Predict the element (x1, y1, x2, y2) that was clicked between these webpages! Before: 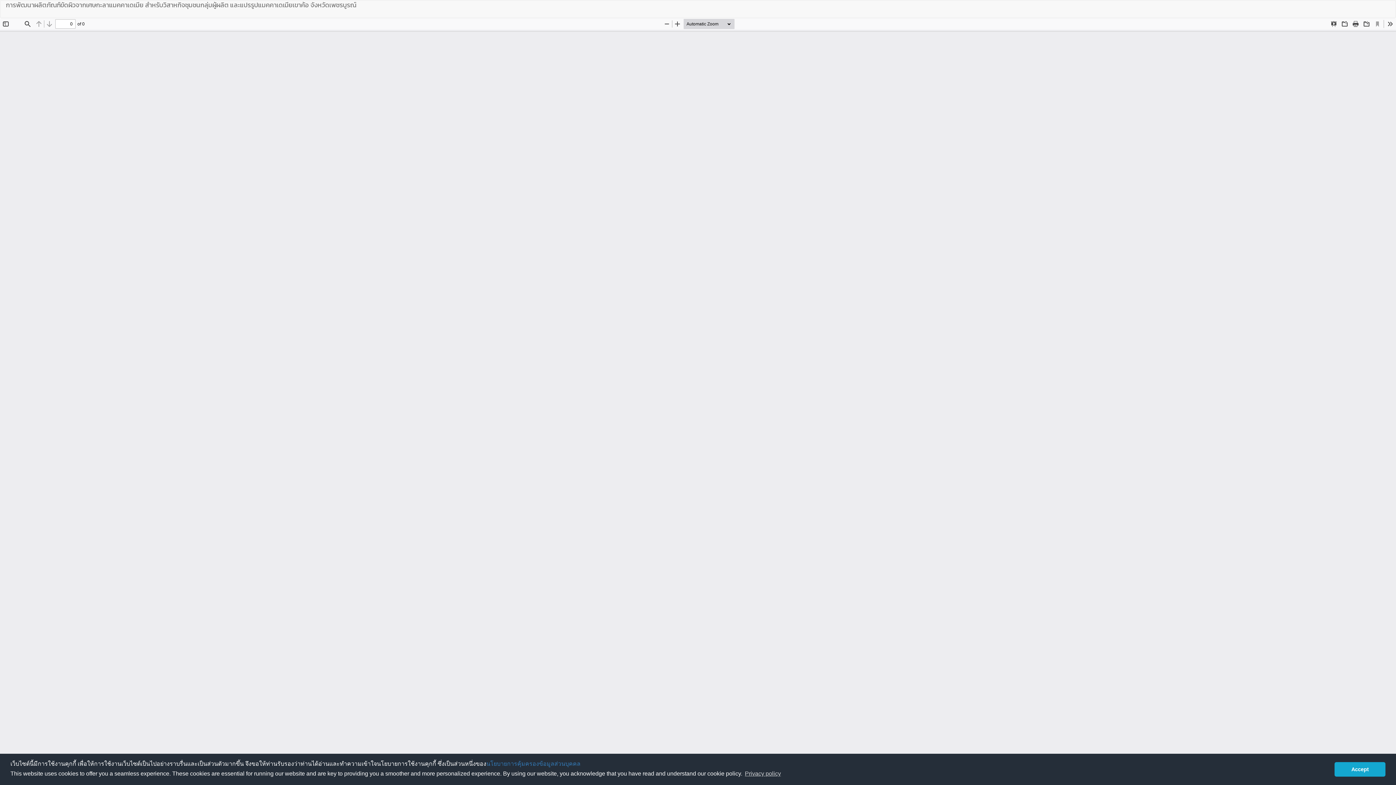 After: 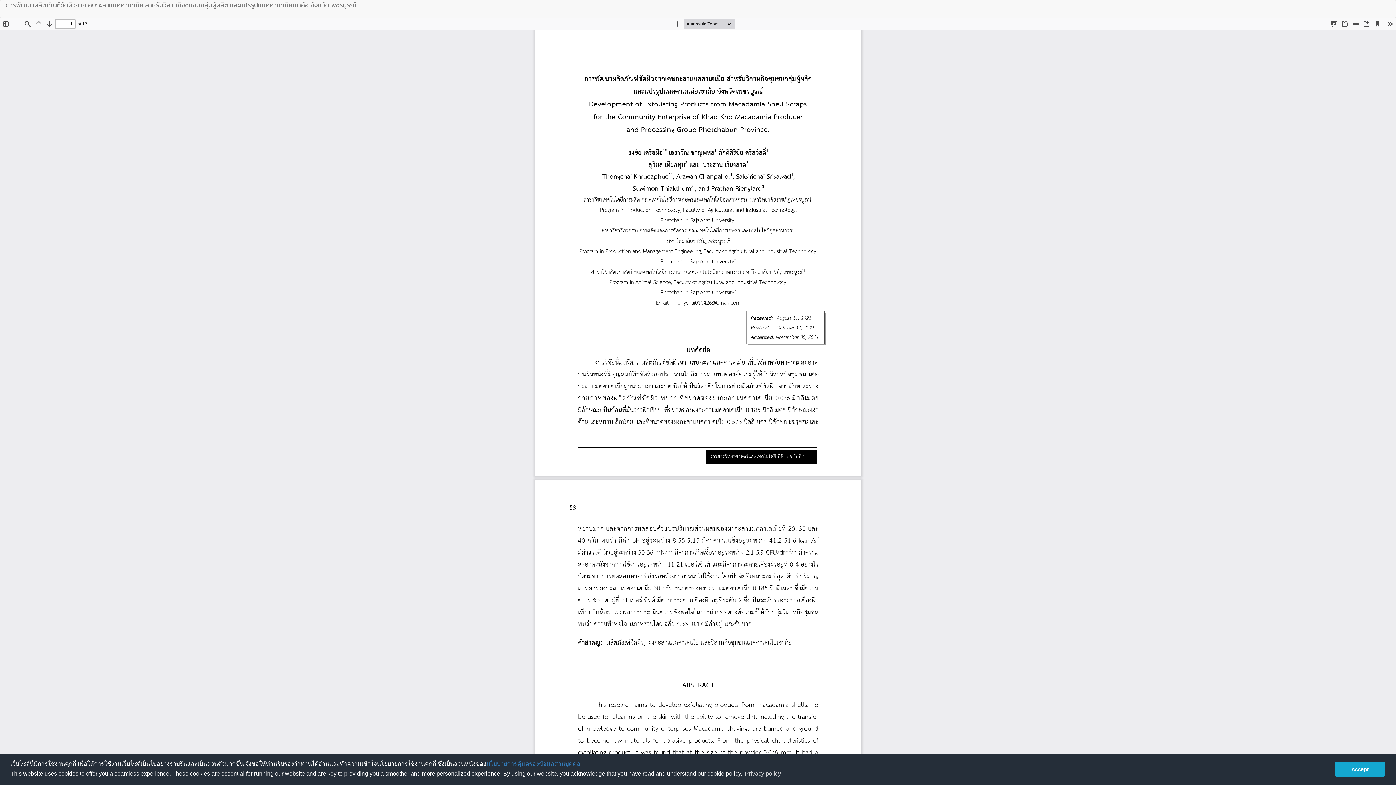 Action: label: Download
Download PDF bbox: (1385, 0, 1396, 11)